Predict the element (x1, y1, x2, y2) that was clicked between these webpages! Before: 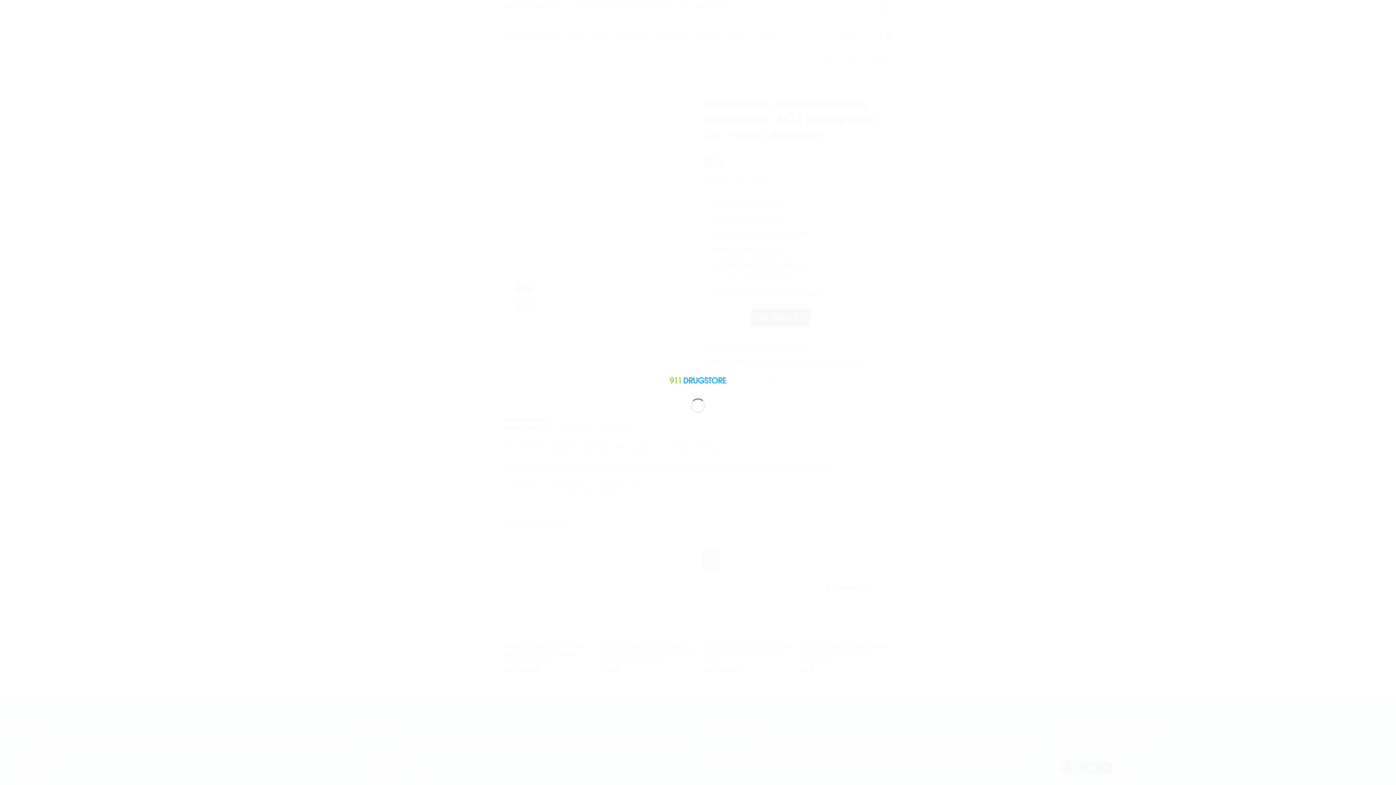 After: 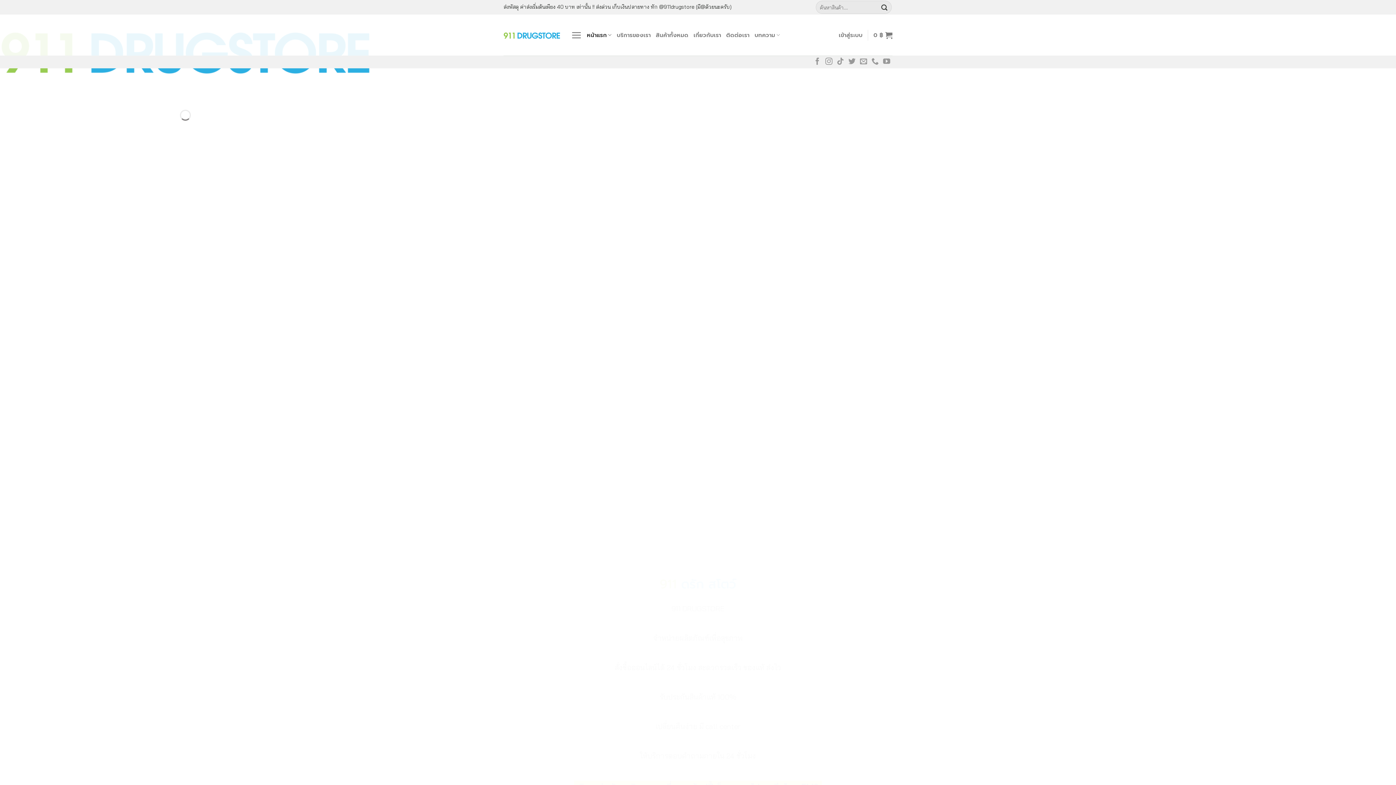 Action: bbox: (669, 374, 726, 383)